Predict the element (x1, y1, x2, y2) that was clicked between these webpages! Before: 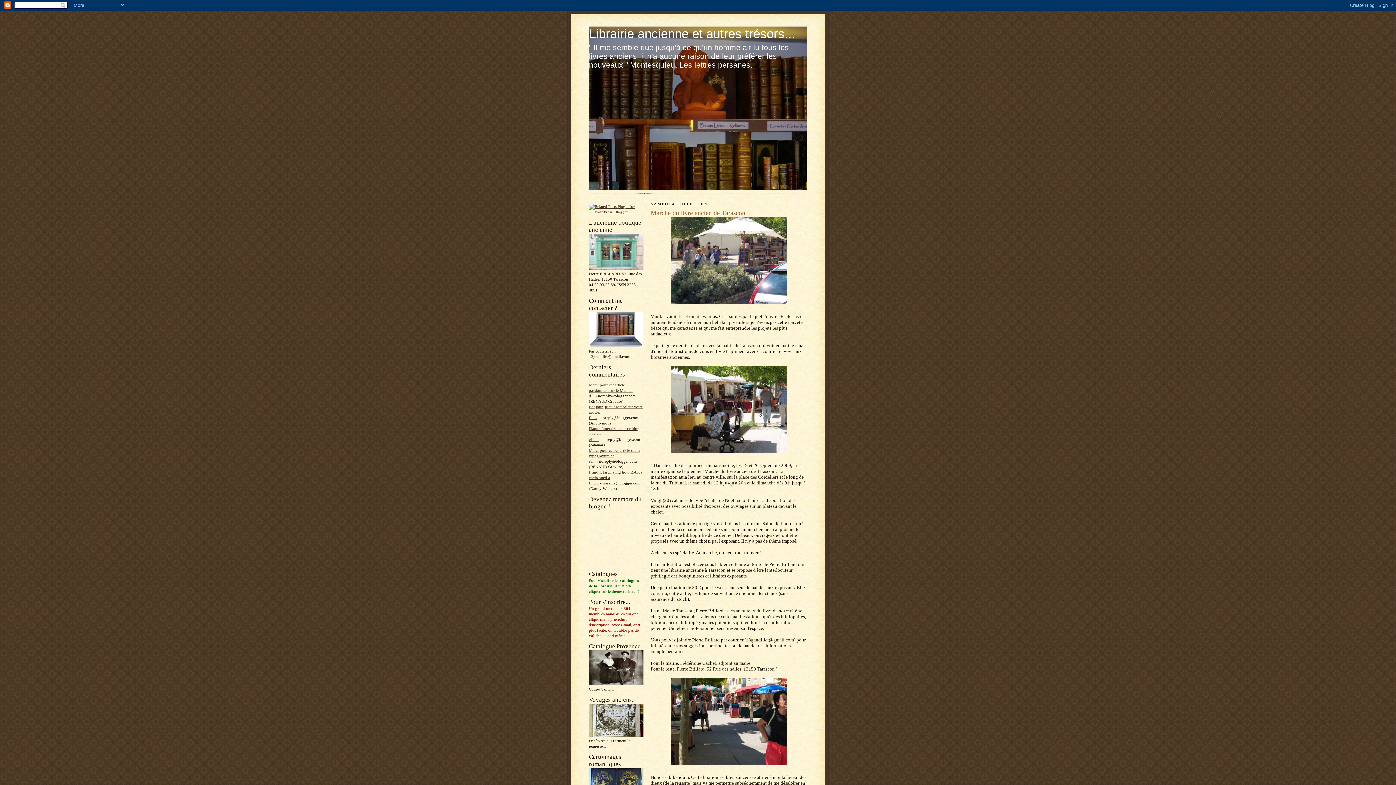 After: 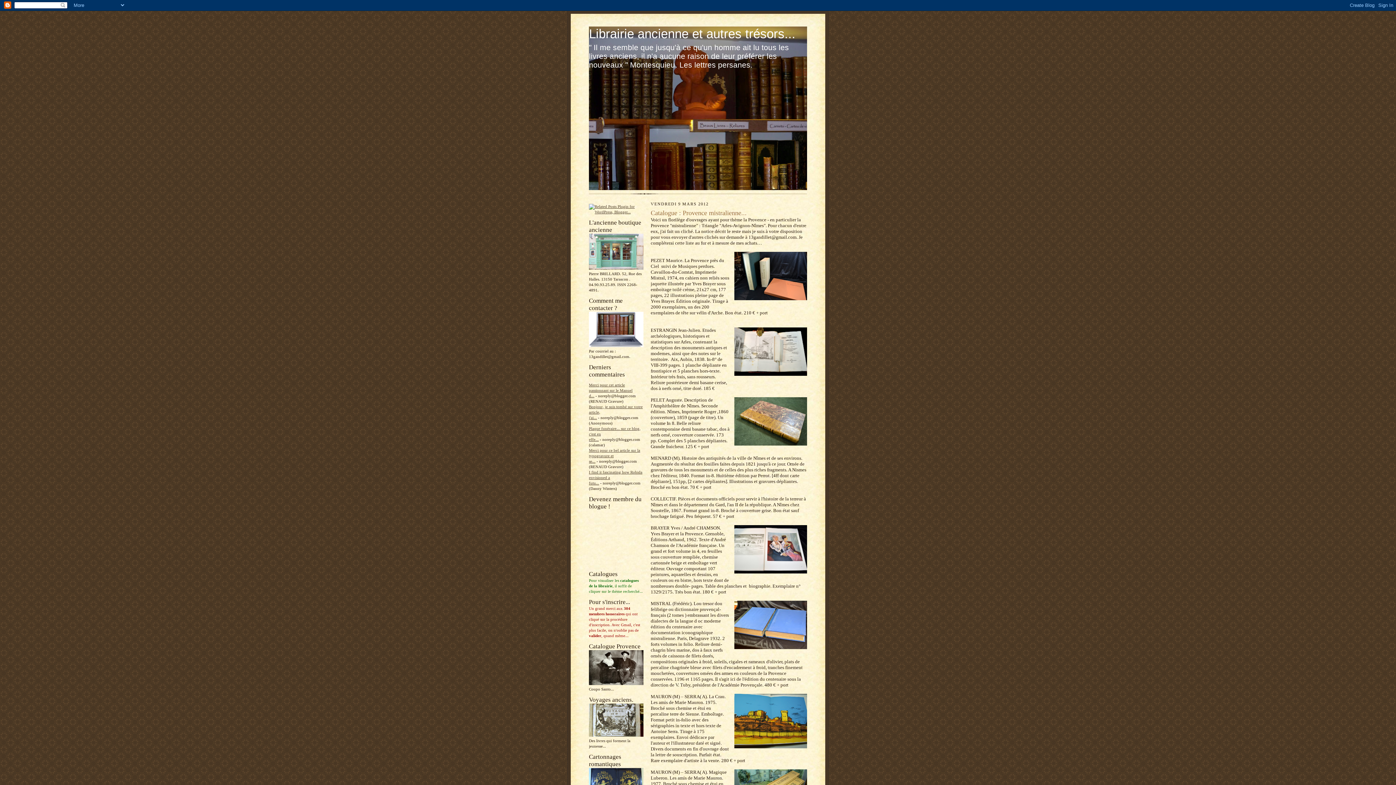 Action: bbox: (589, 681, 643, 686)